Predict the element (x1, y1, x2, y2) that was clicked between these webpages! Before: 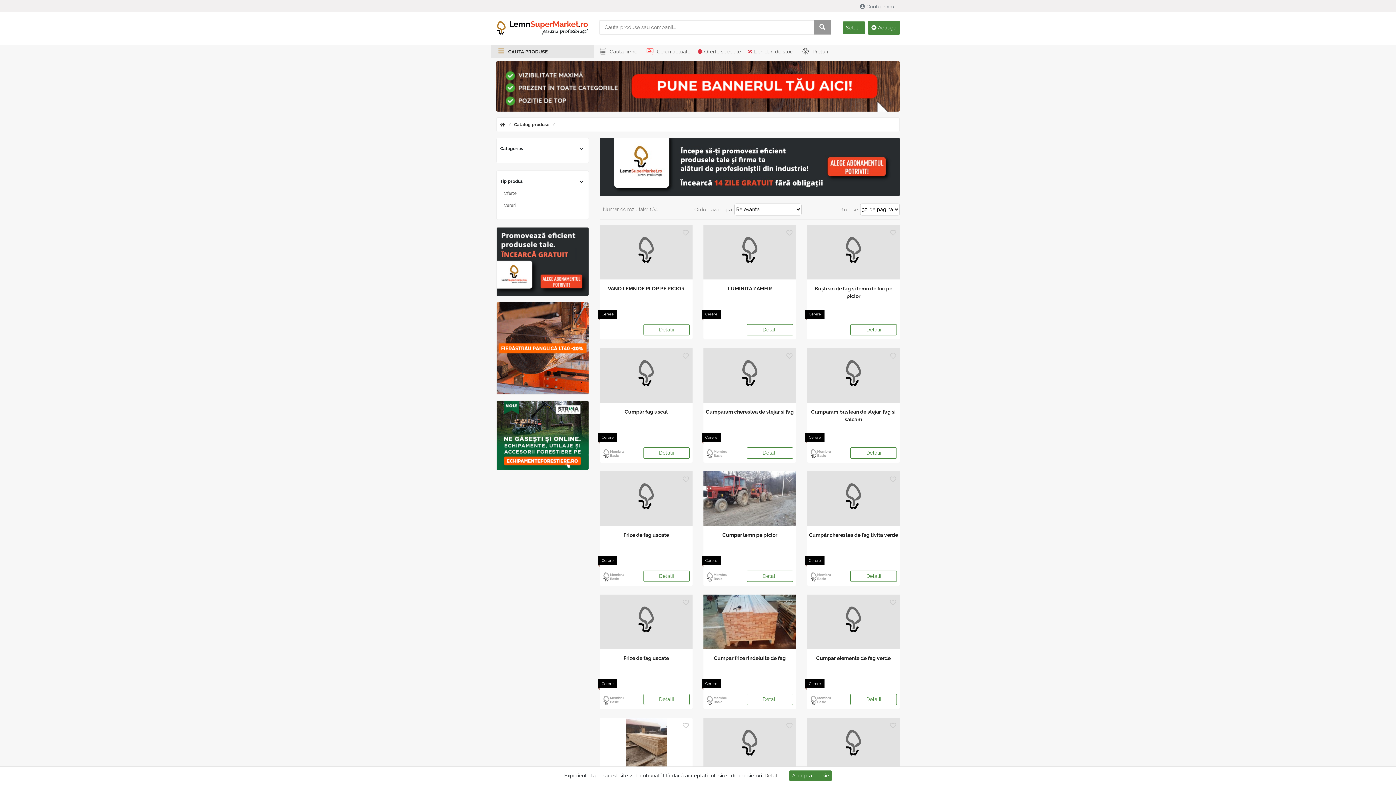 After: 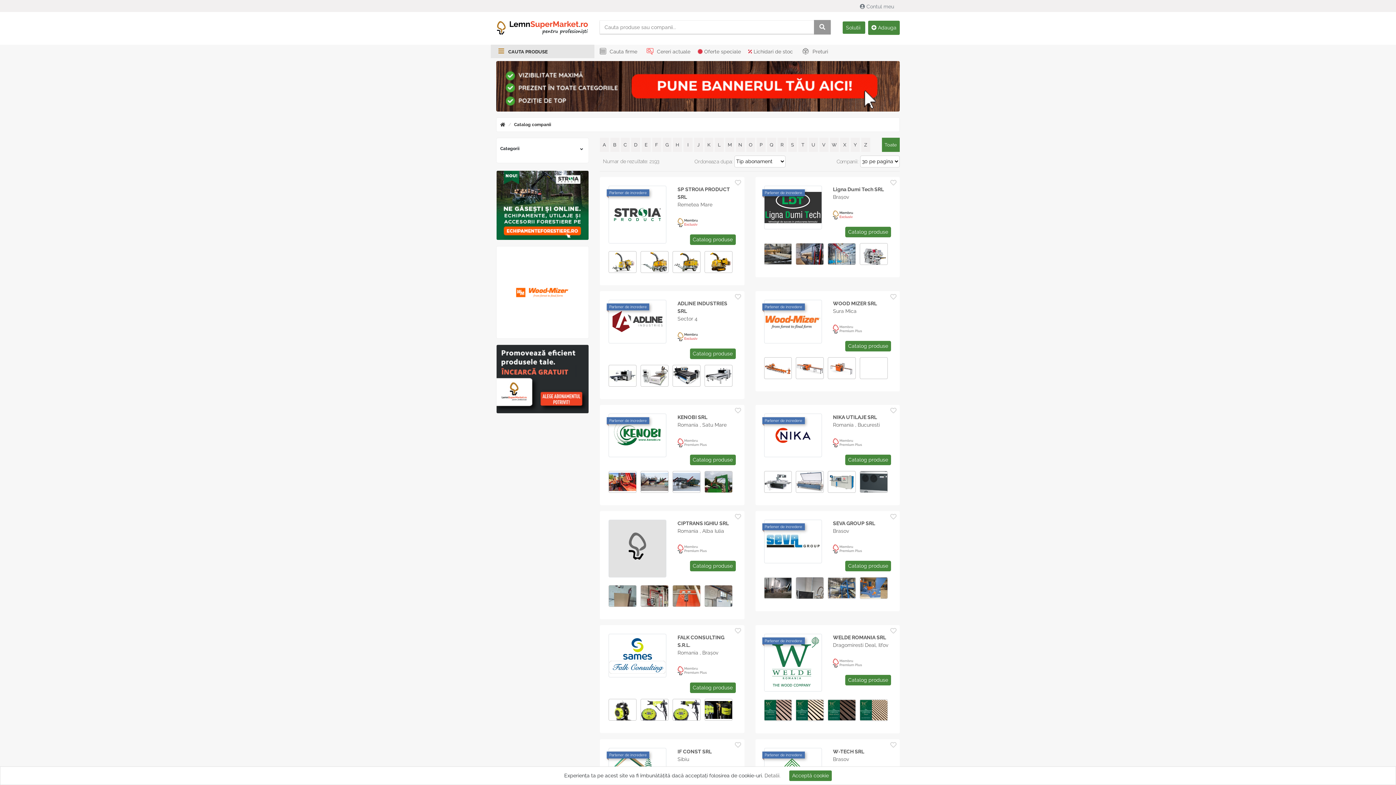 Action: bbox: (596, 48, 638, 54) label:  Cauta firme